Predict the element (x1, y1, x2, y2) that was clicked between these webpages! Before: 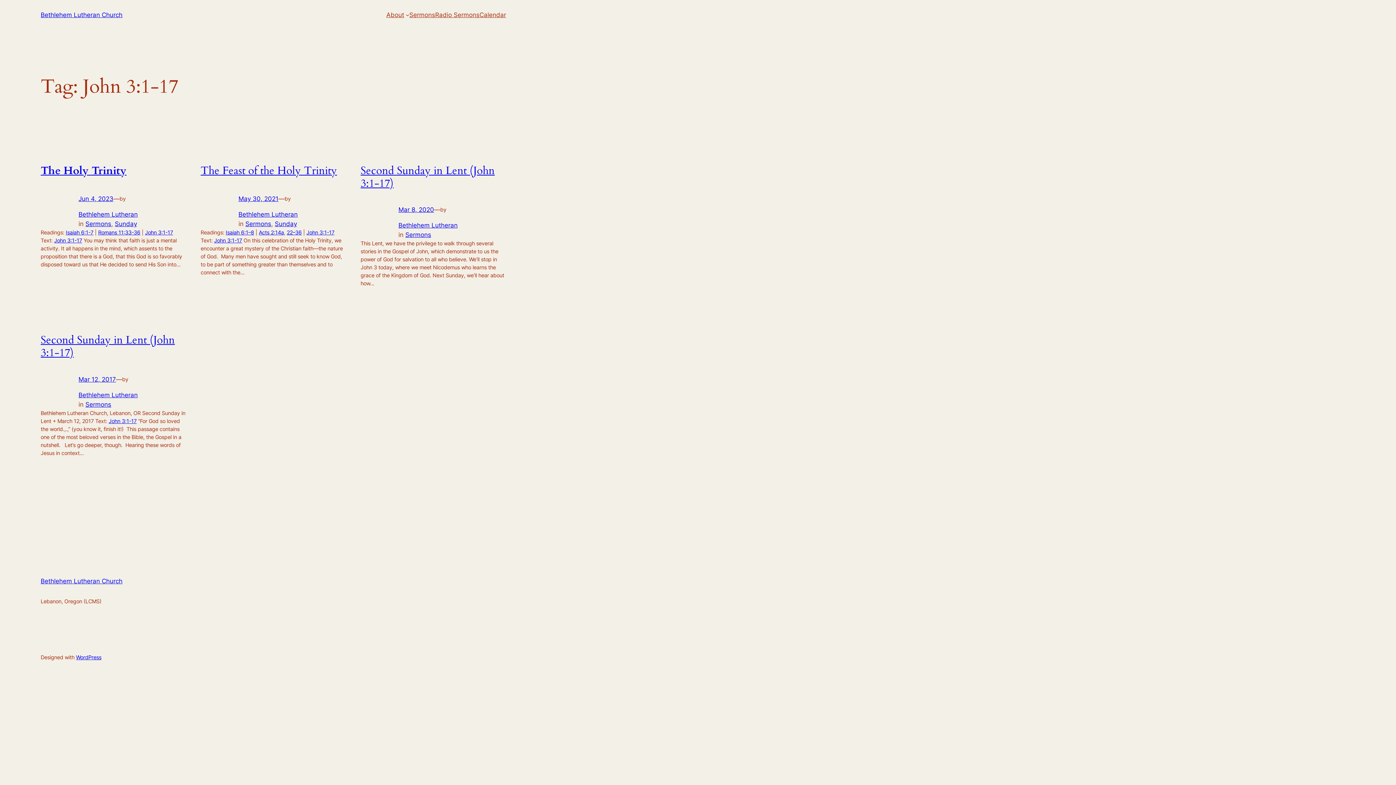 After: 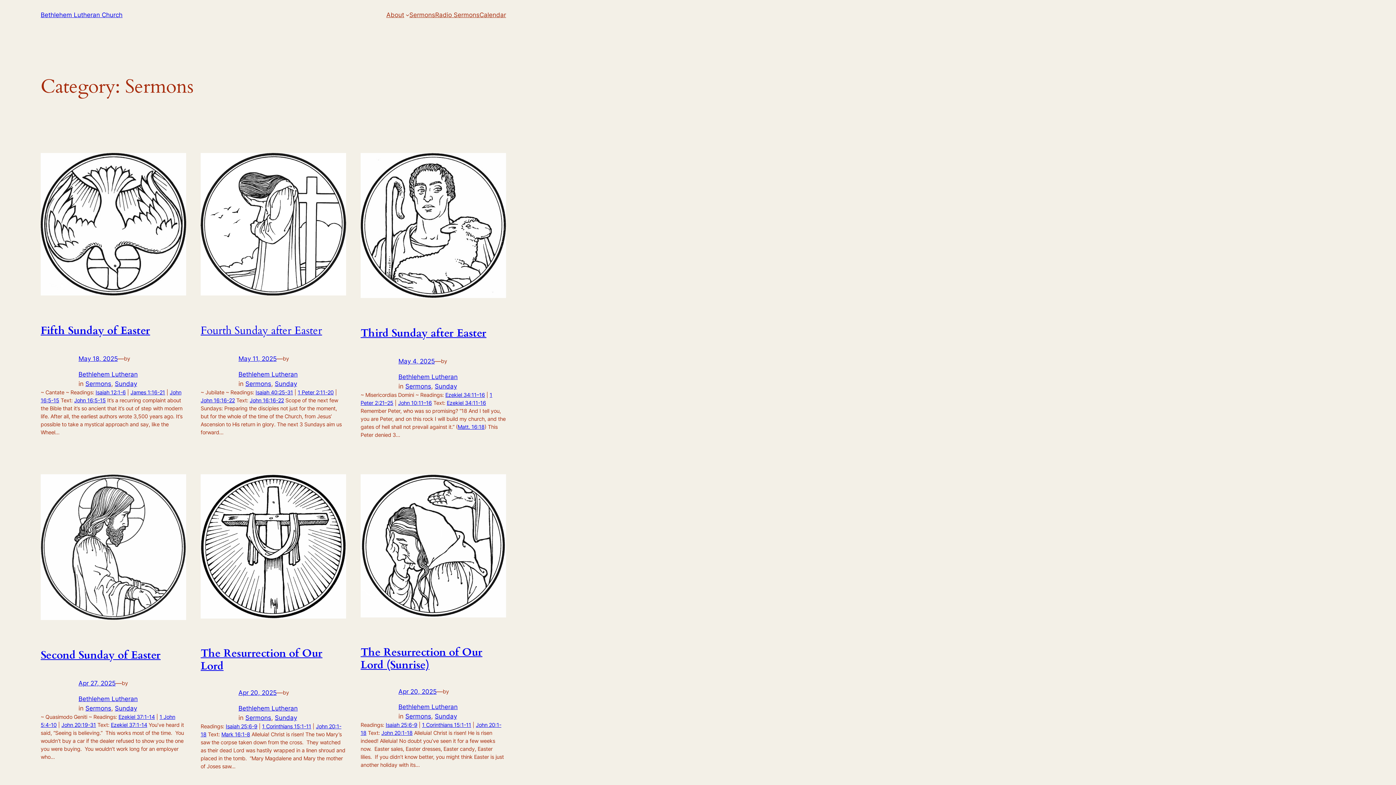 Action: bbox: (85, 400, 111, 408) label: Sermons